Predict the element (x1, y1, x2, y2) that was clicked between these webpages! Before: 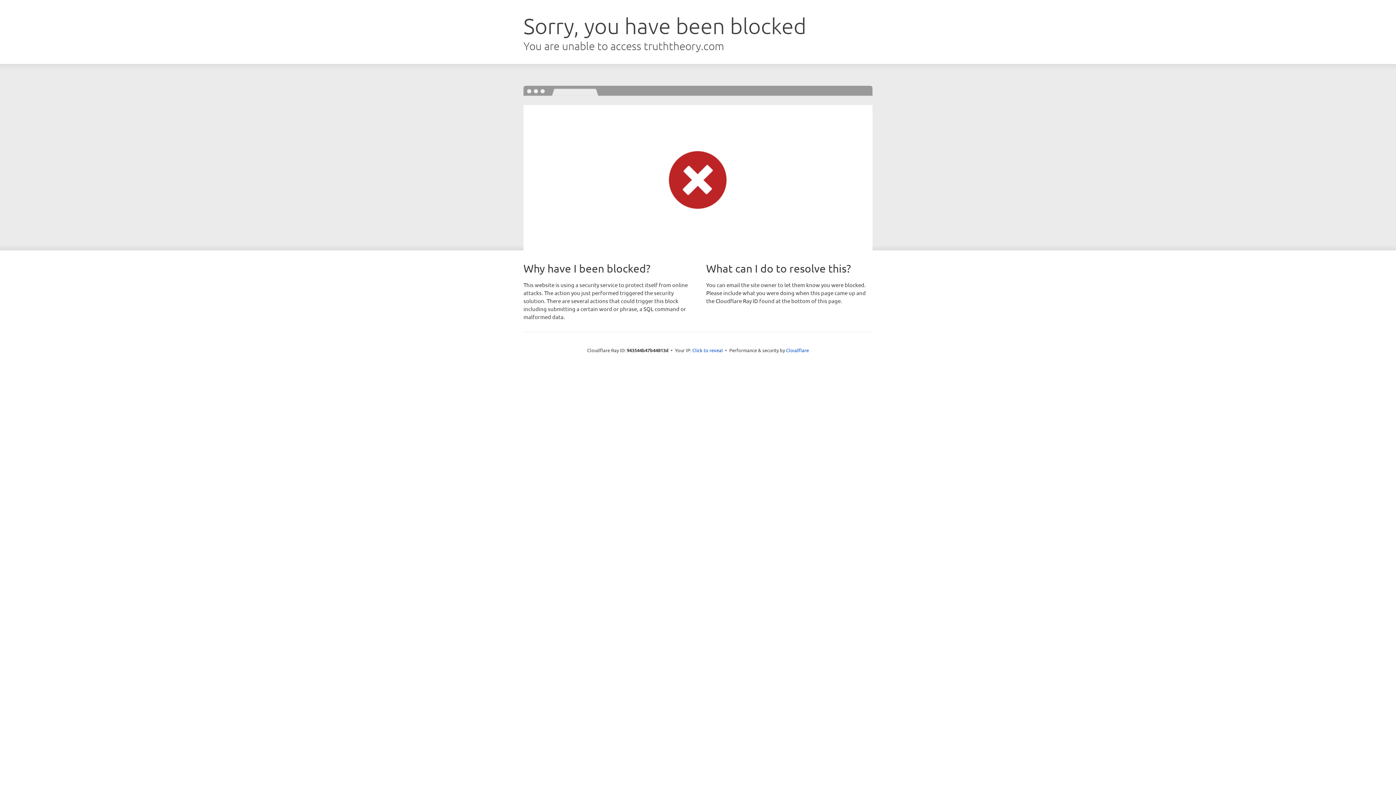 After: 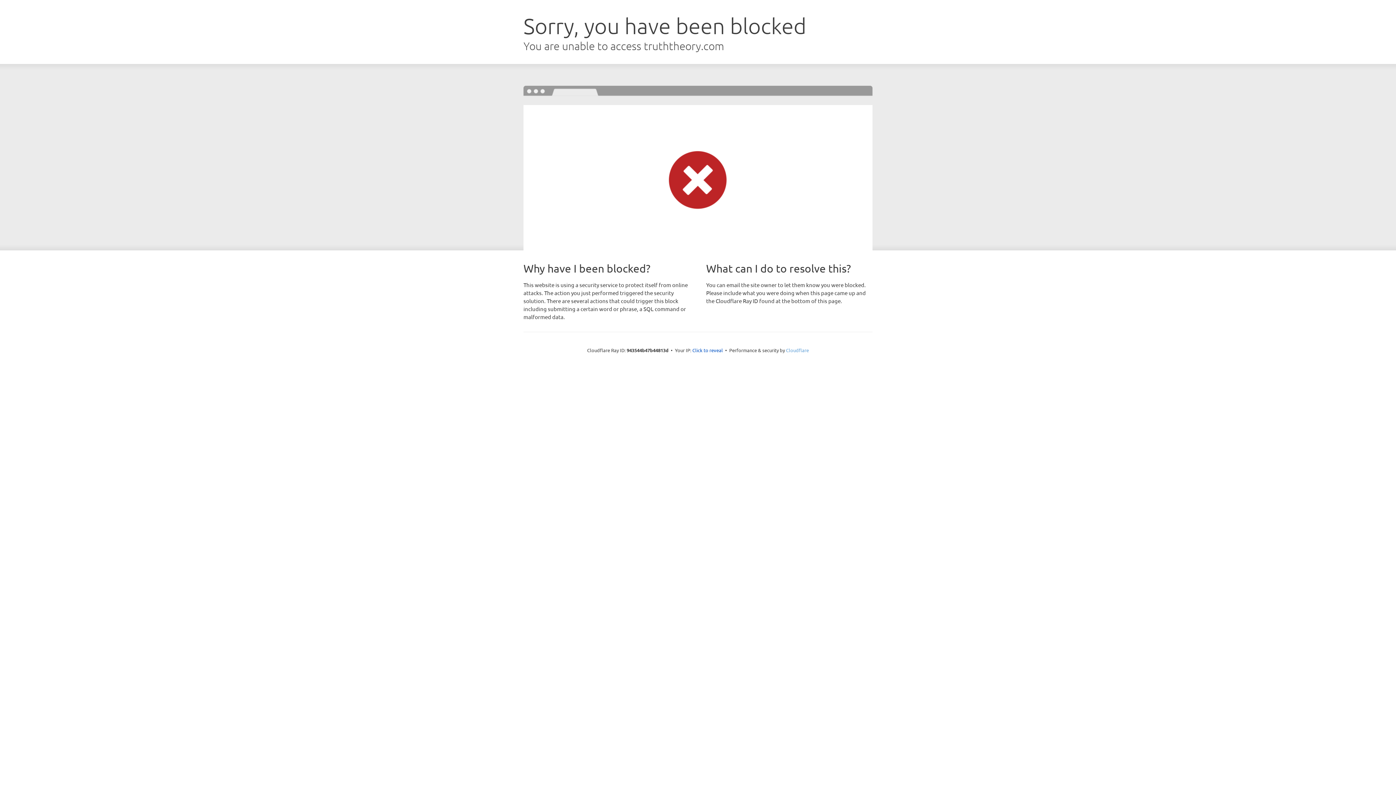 Action: label: Cloudflare bbox: (786, 347, 809, 353)